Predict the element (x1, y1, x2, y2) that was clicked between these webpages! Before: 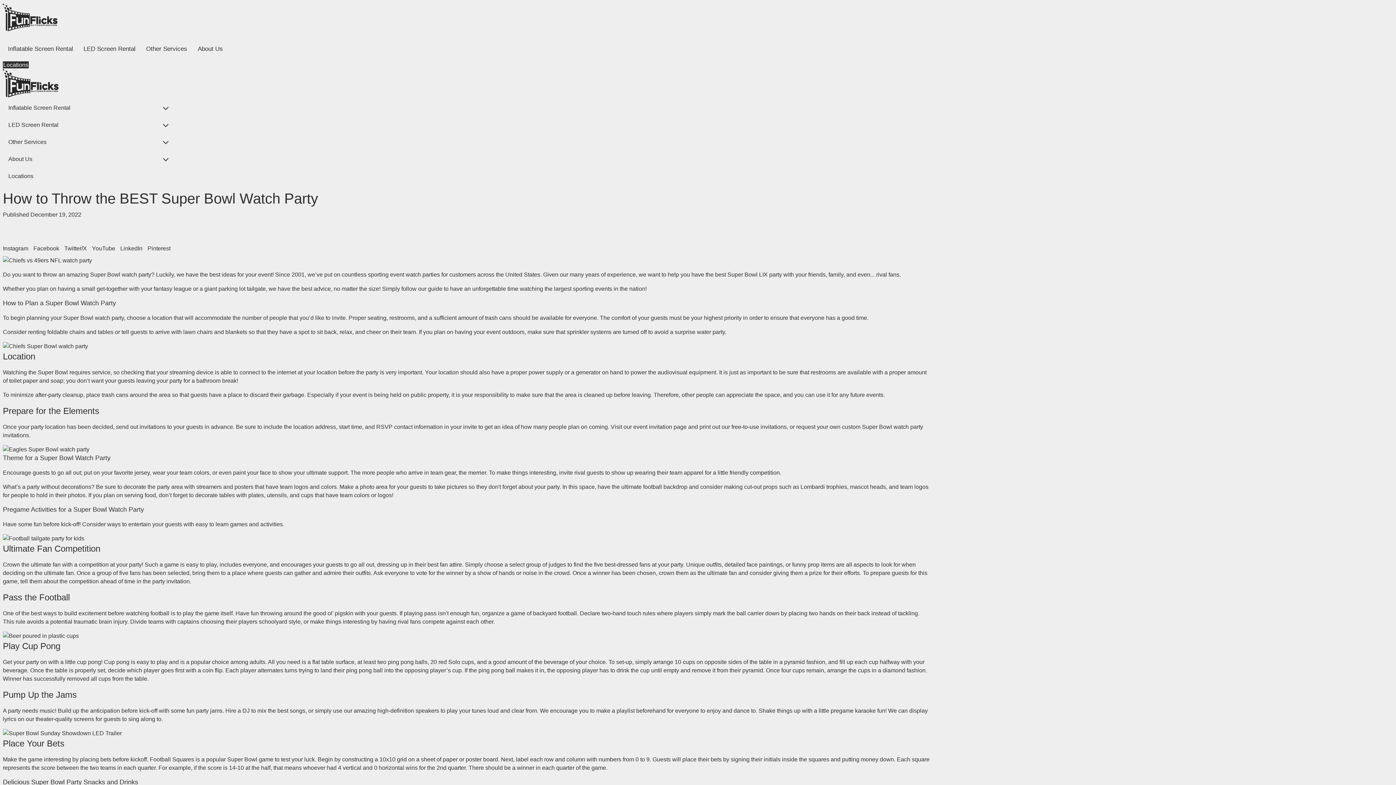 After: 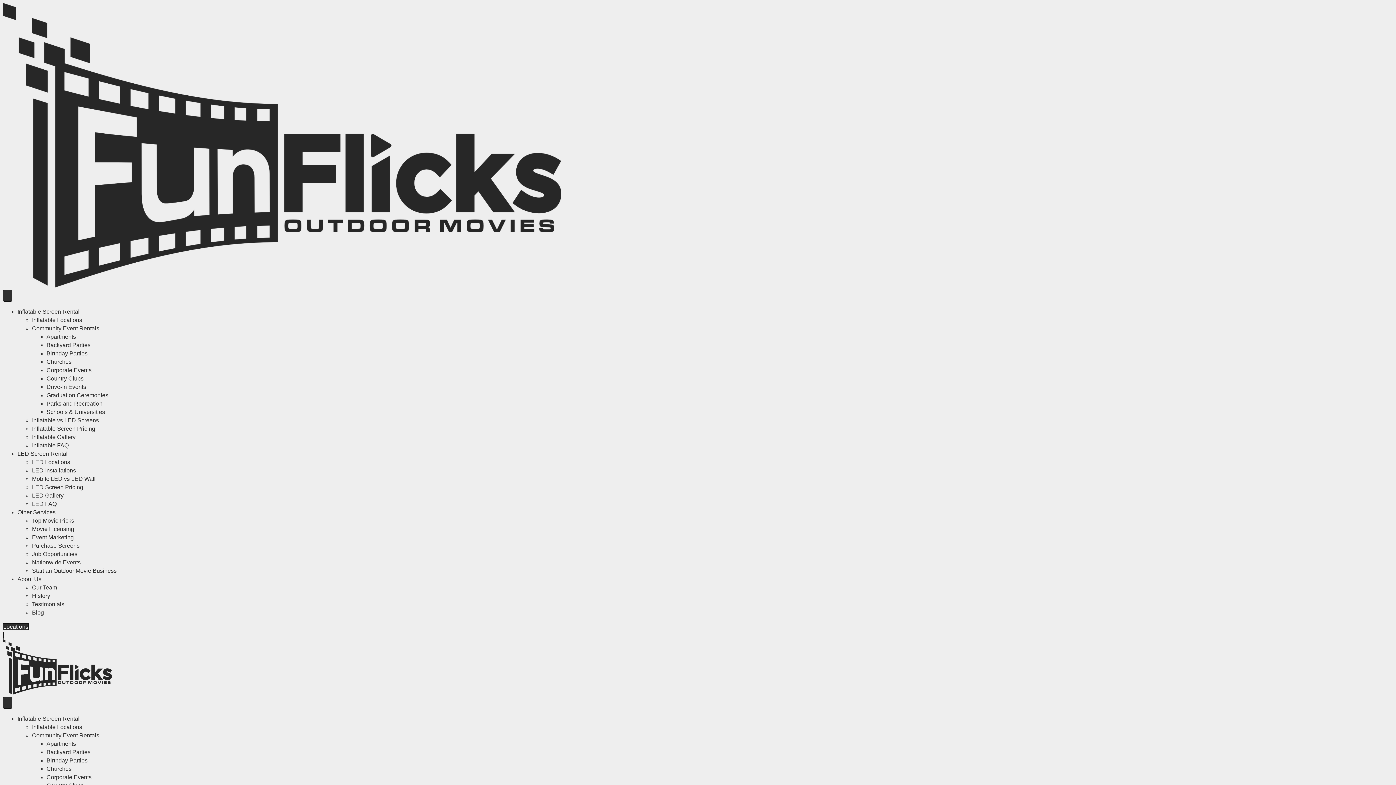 Action: label: Inflatable Screen Rental bbox: (2, 99, 171, 116)